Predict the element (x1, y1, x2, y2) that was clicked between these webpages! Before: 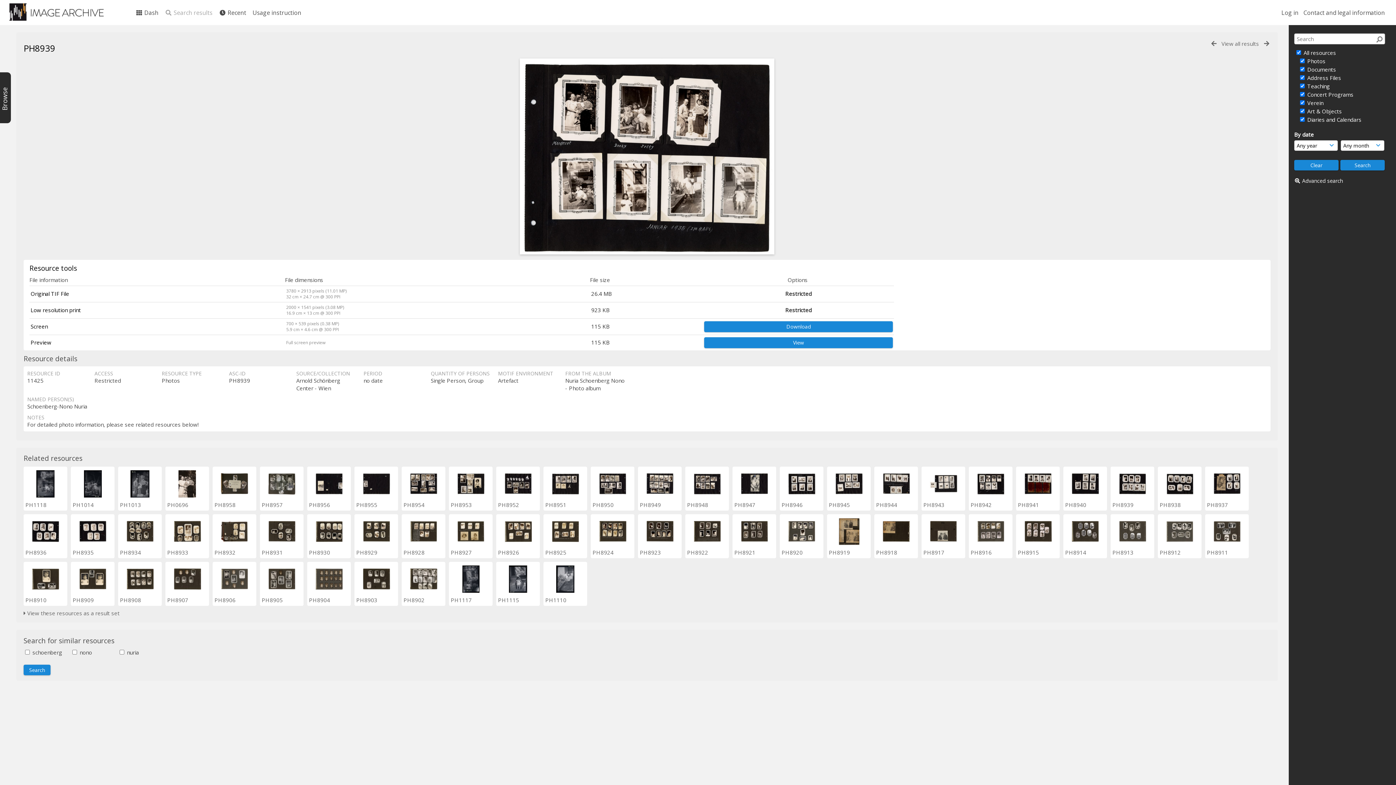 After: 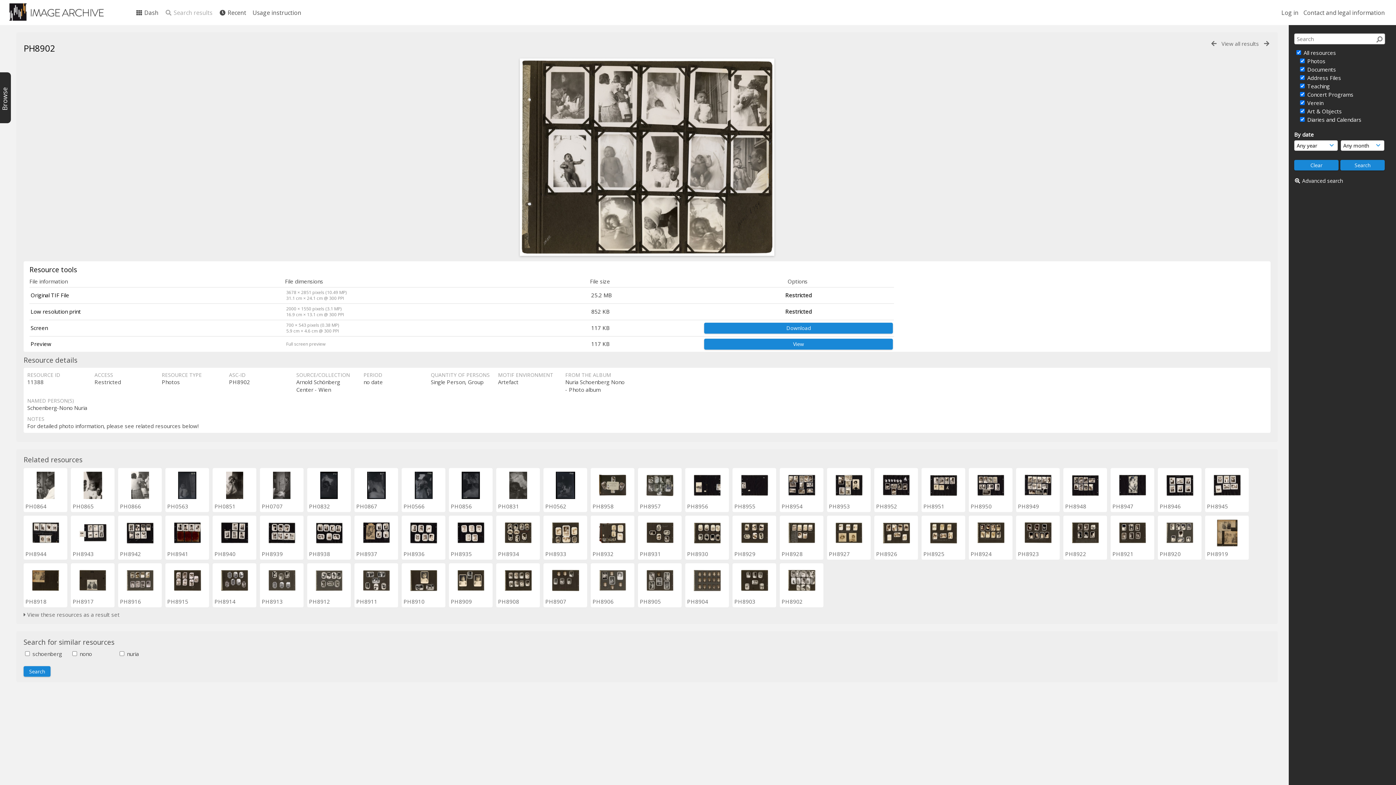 Action: bbox: (410, 583, 437, 591)